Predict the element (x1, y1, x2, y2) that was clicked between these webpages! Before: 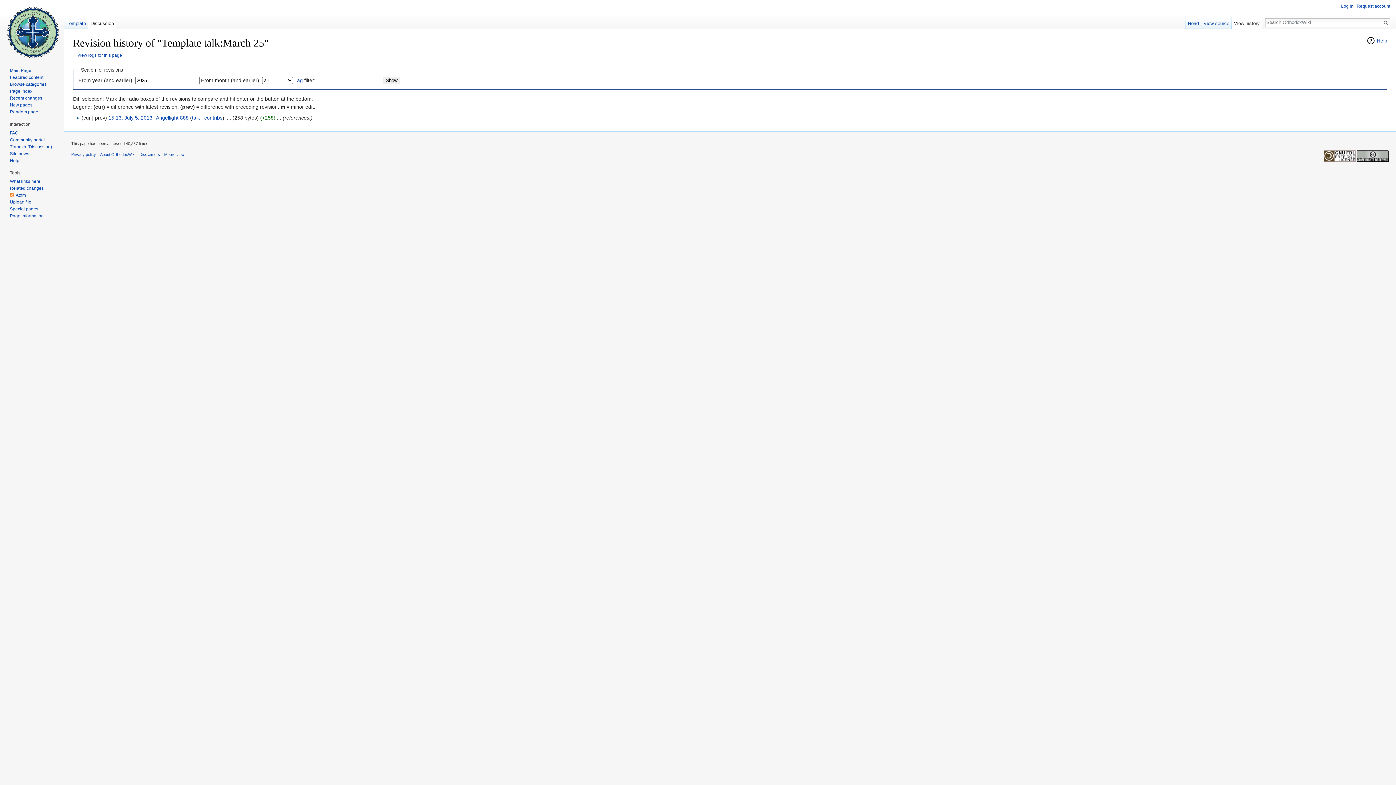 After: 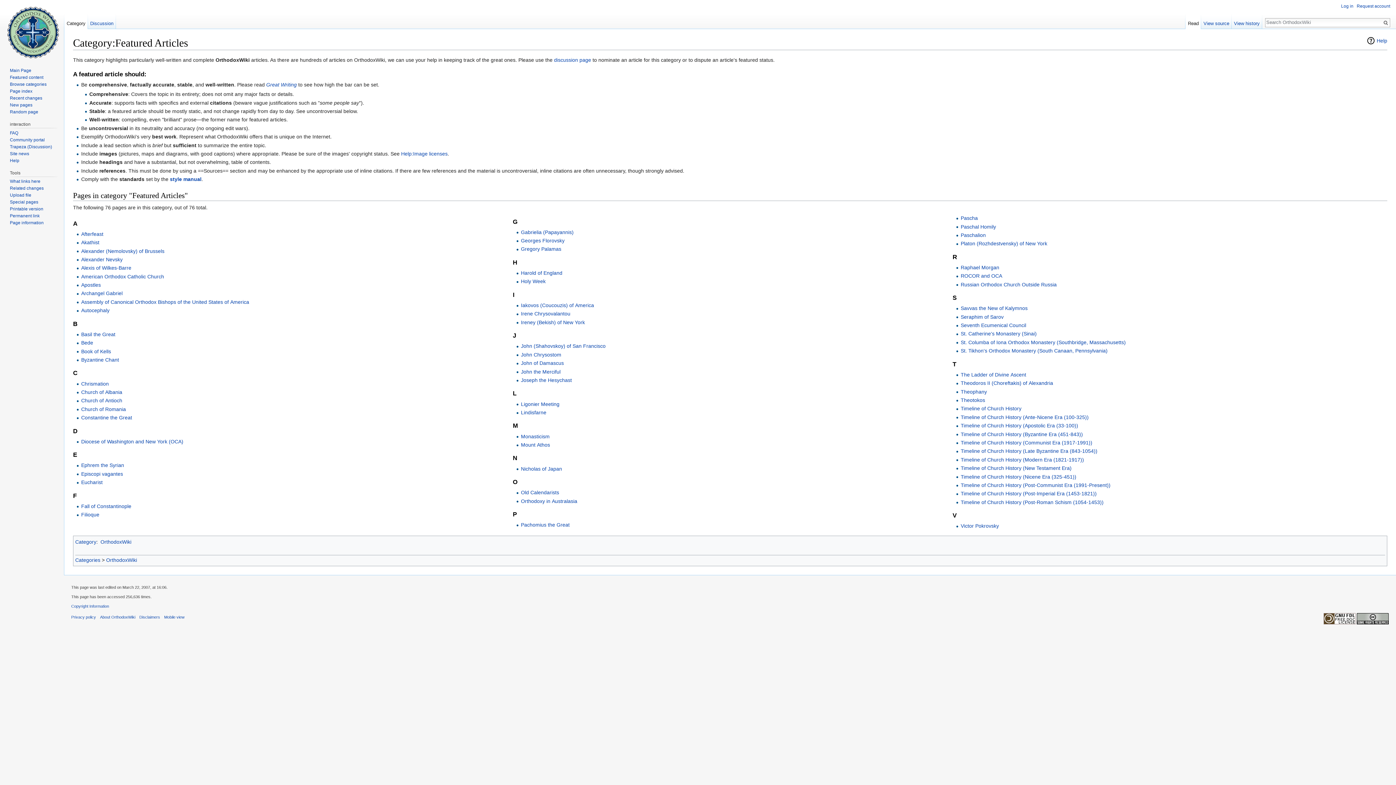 Action: label: Featured content bbox: (9, 74, 43, 79)